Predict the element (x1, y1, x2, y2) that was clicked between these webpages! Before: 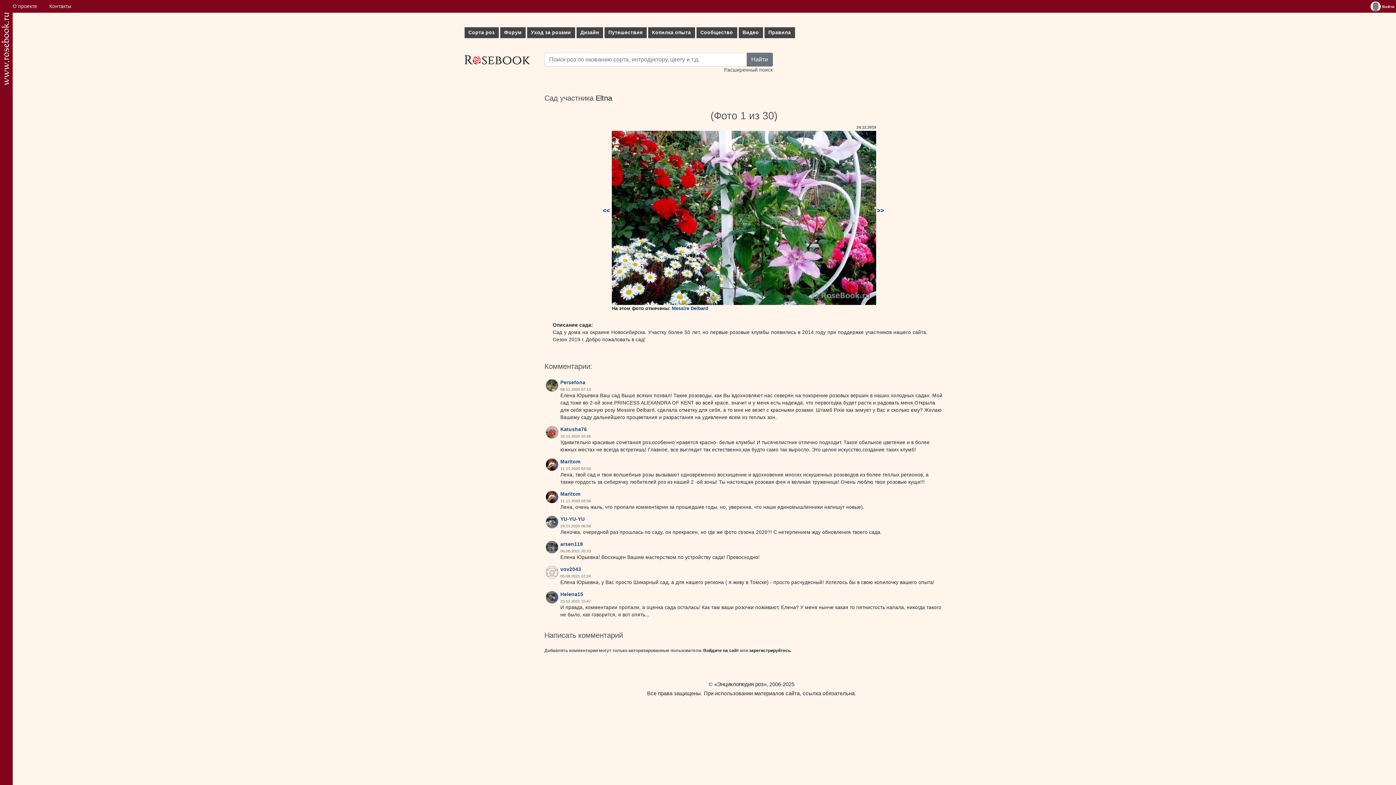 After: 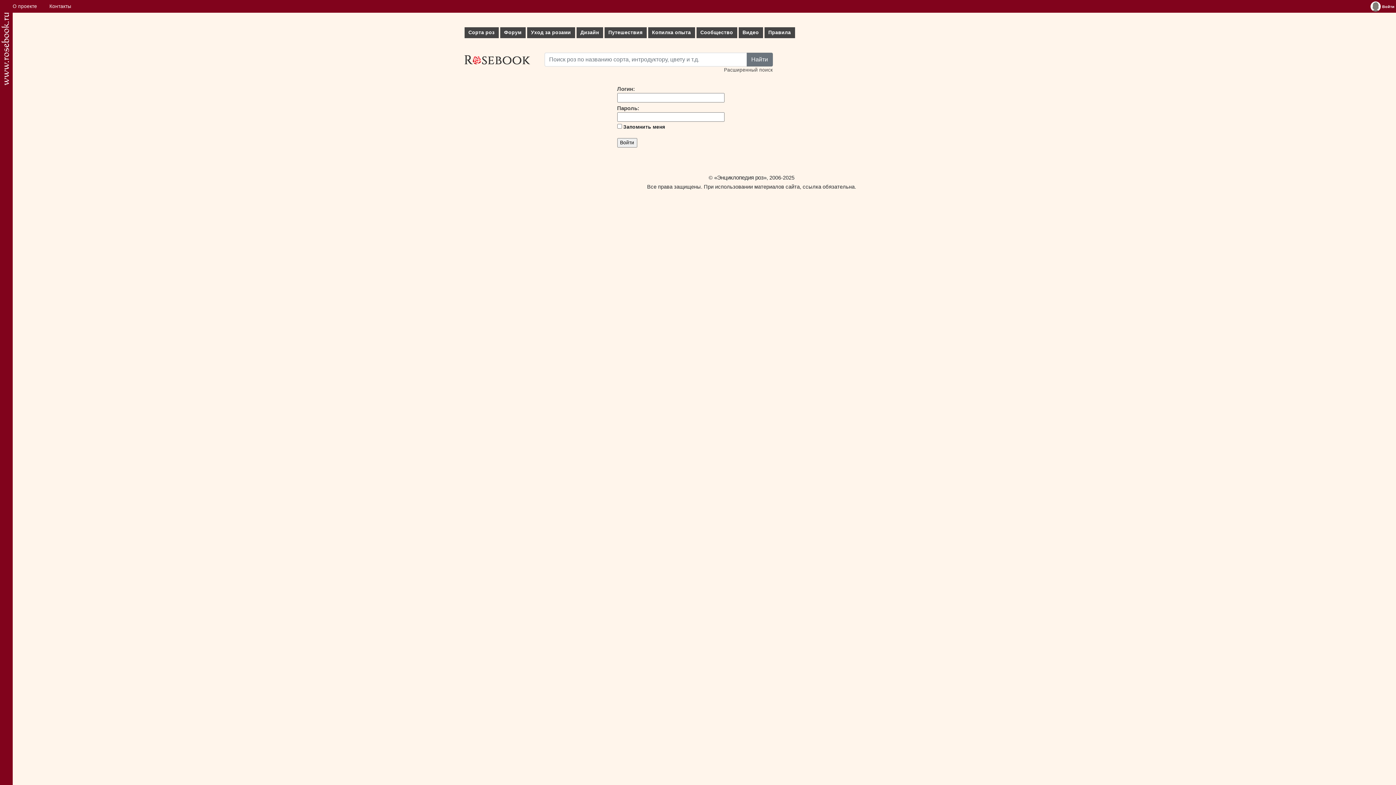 Action: bbox: (1370, 1, 1381, 11)